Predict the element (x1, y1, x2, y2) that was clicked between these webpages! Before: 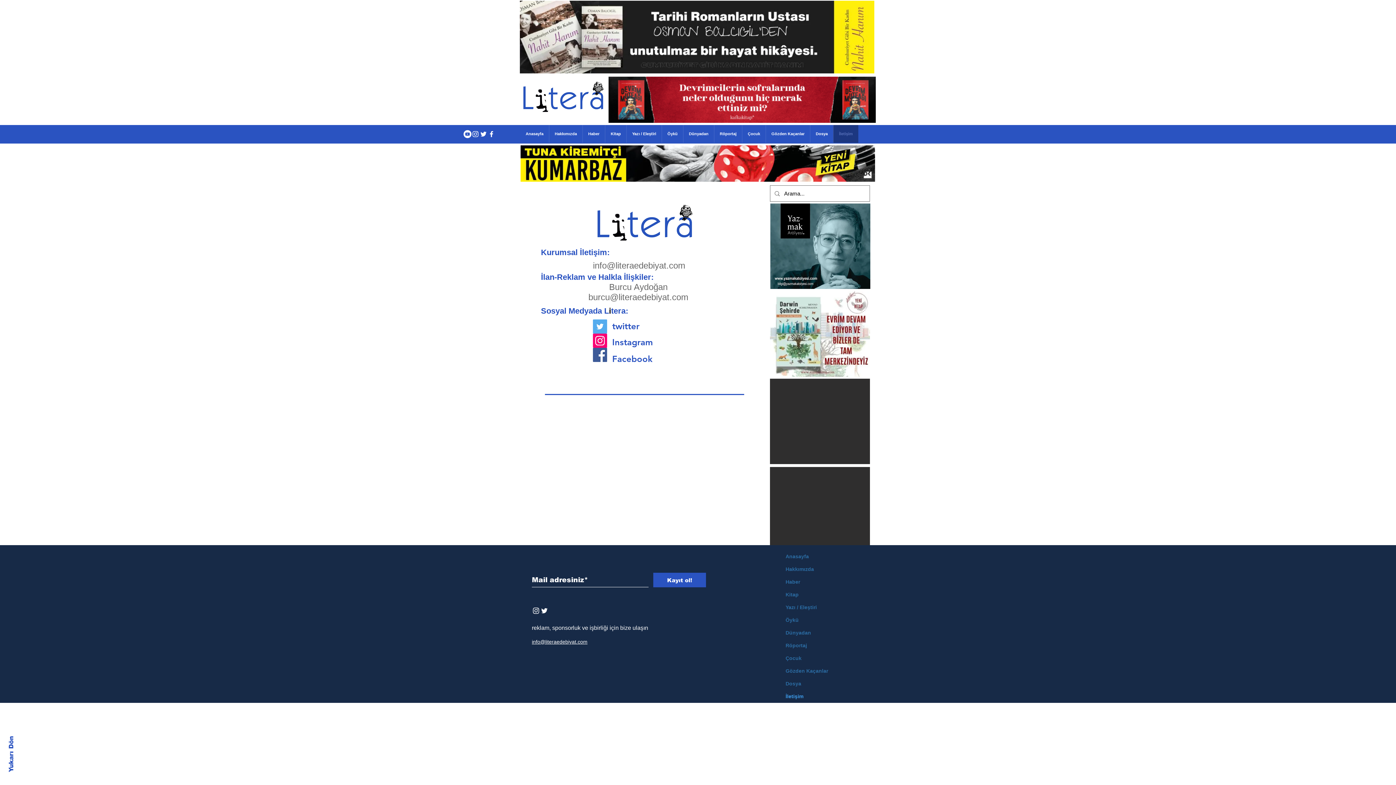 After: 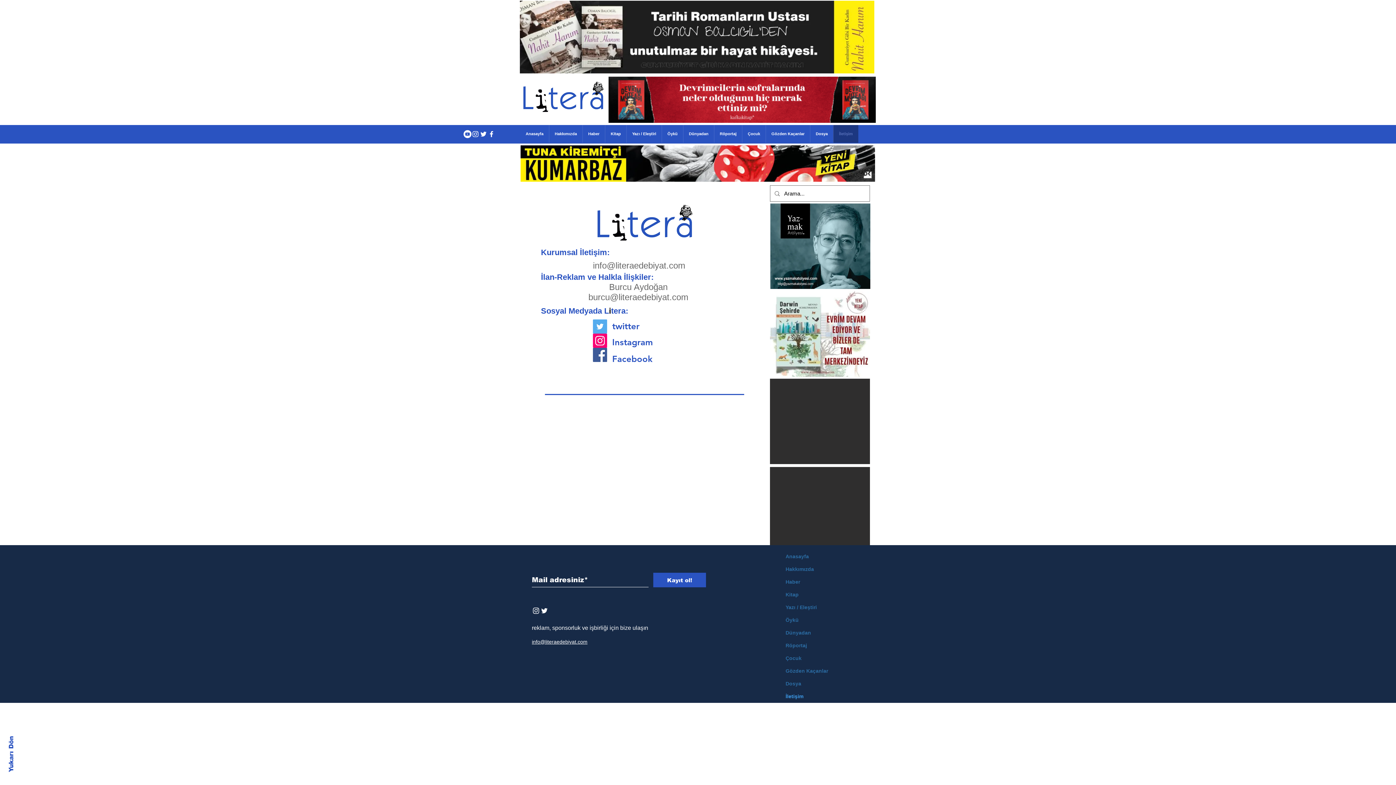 Action: label: Facebook bbox: (612, 354, 652, 364)